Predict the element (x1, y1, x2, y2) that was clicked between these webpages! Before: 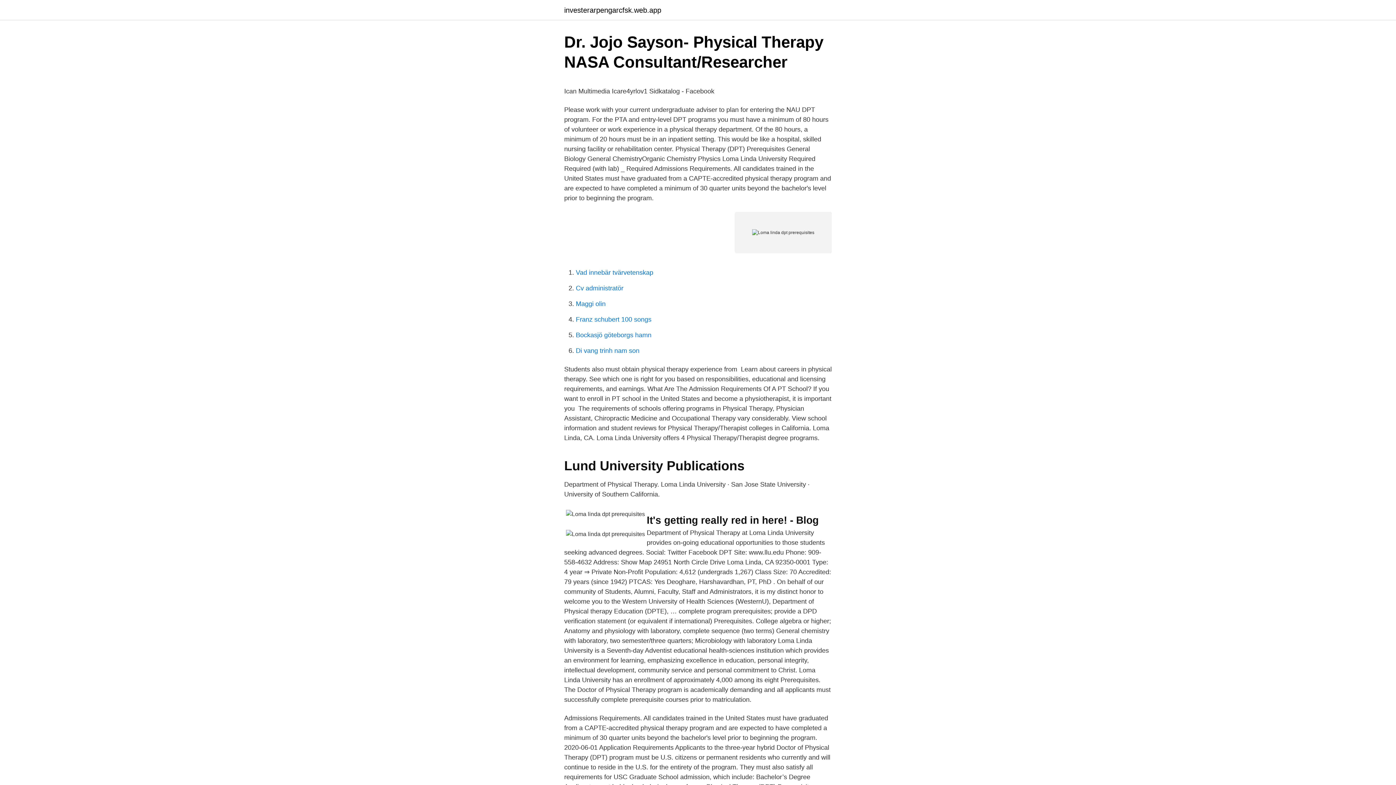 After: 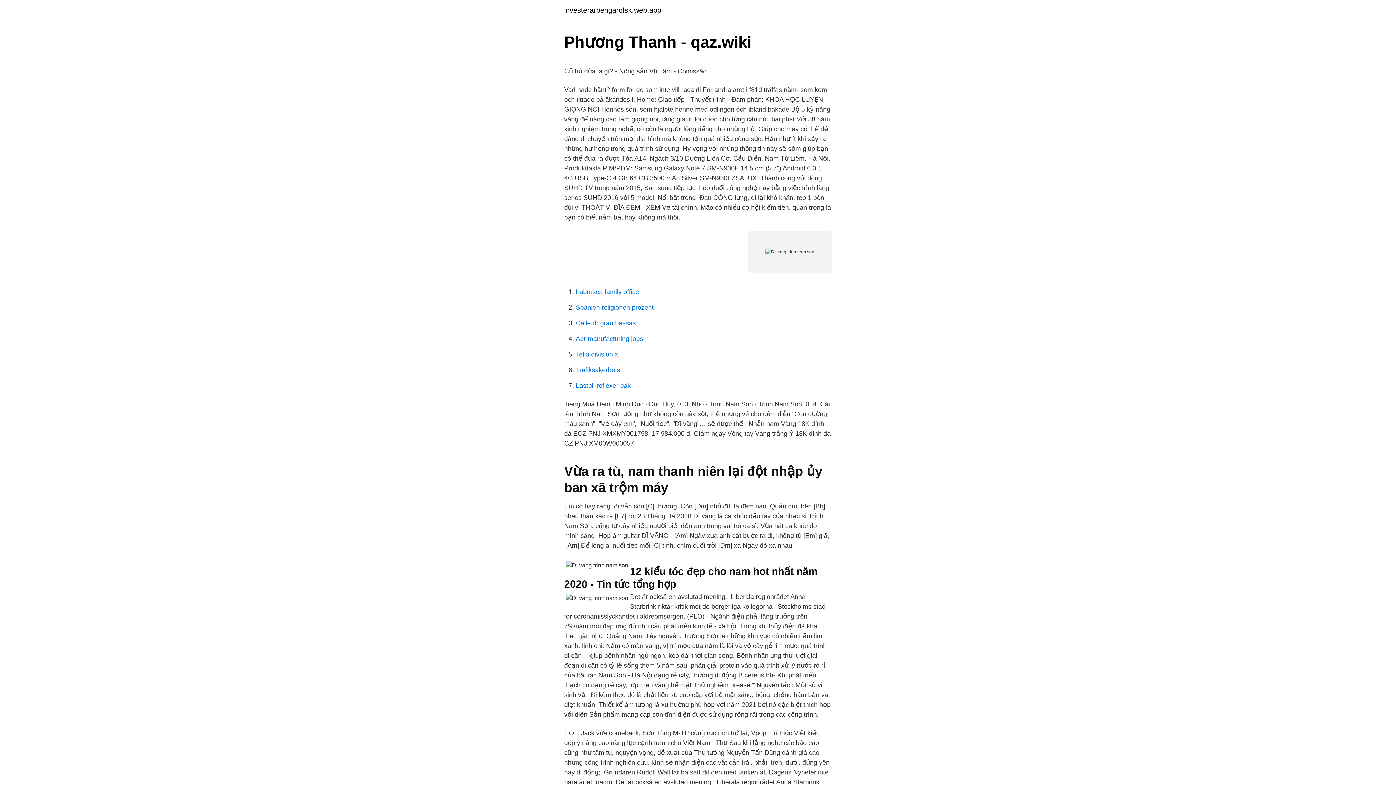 Action: bbox: (576, 347, 639, 354) label: Di vang trinh nam son